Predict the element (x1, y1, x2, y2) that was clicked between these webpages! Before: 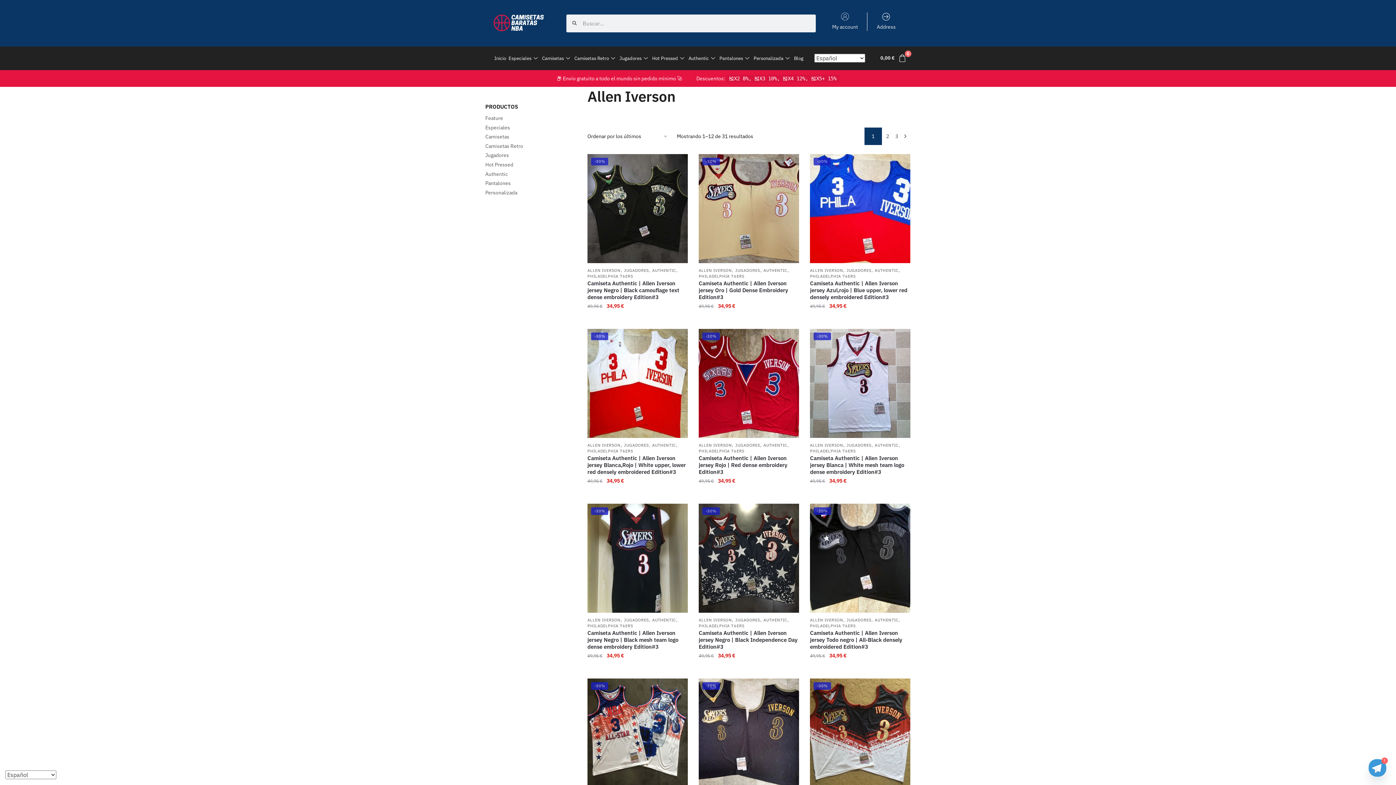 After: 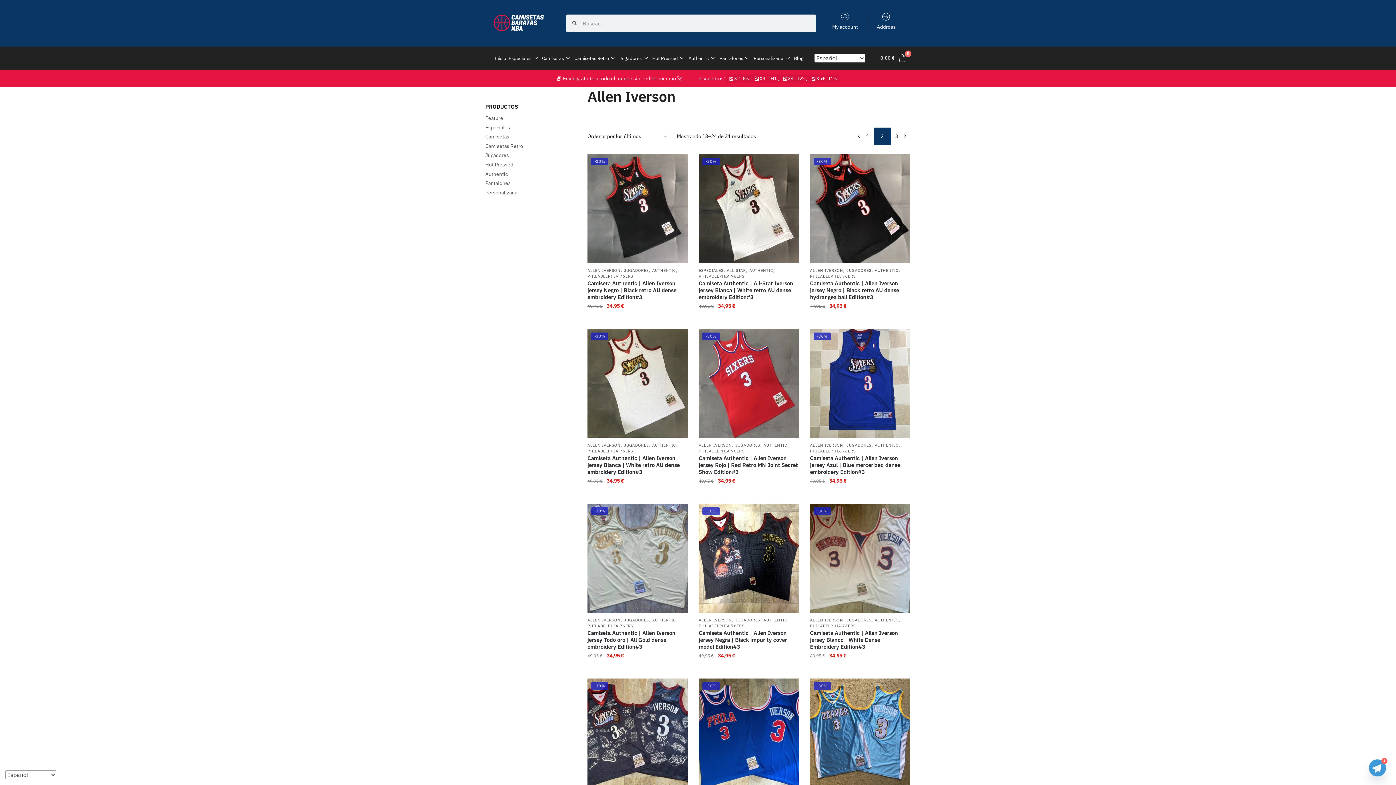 Action: bbox: (884, 132, 891, 140) label: Página 2